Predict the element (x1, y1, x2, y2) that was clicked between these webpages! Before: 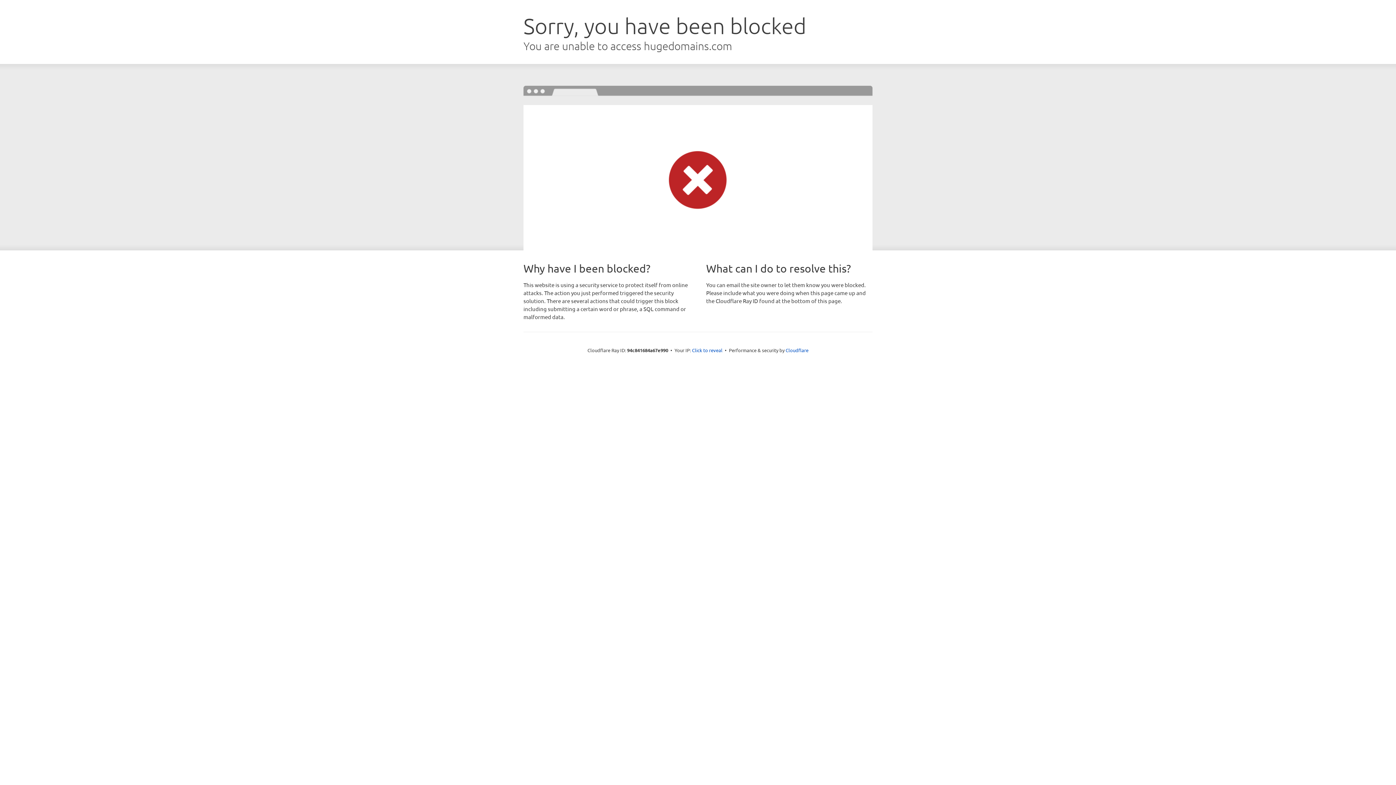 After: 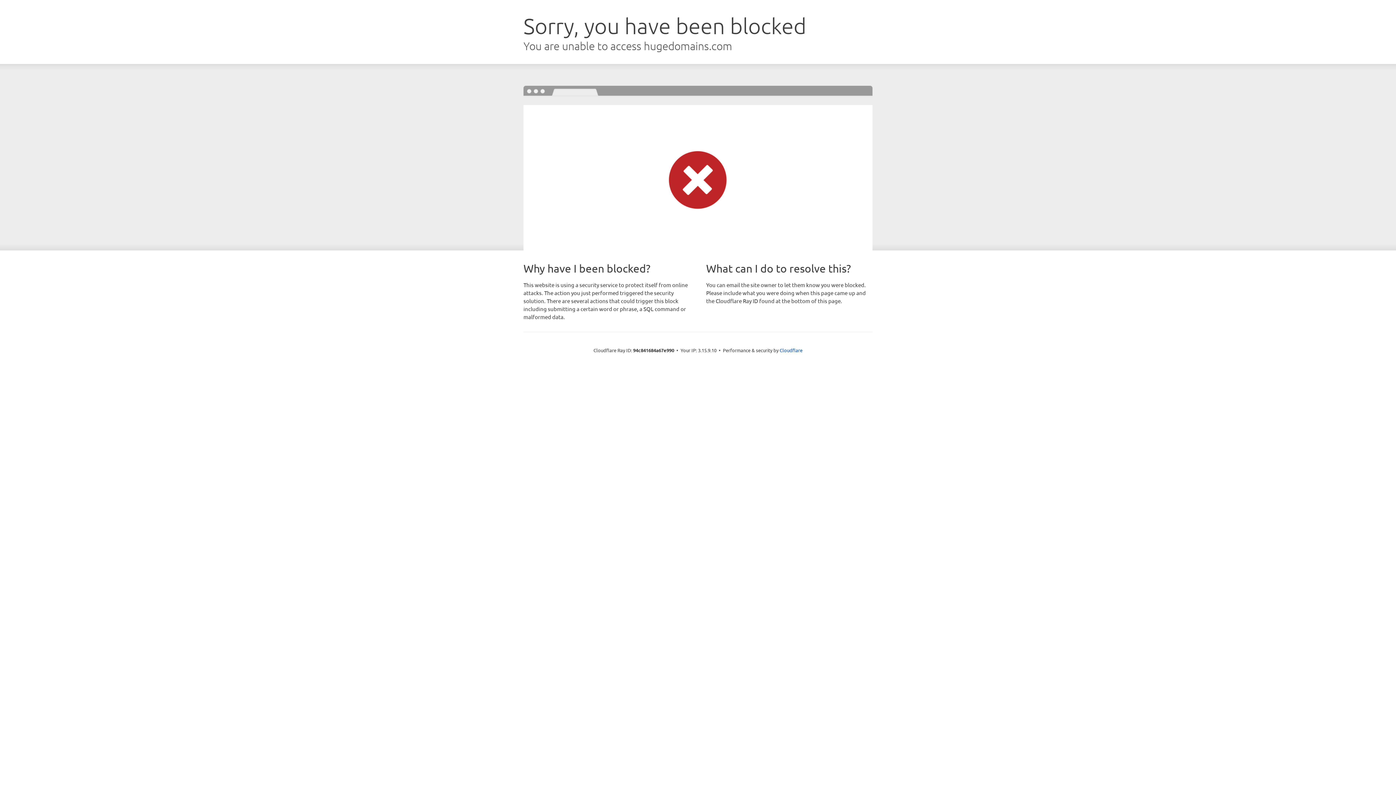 Action: bbox: (692, 346, 722, 353) label: Click to reveal